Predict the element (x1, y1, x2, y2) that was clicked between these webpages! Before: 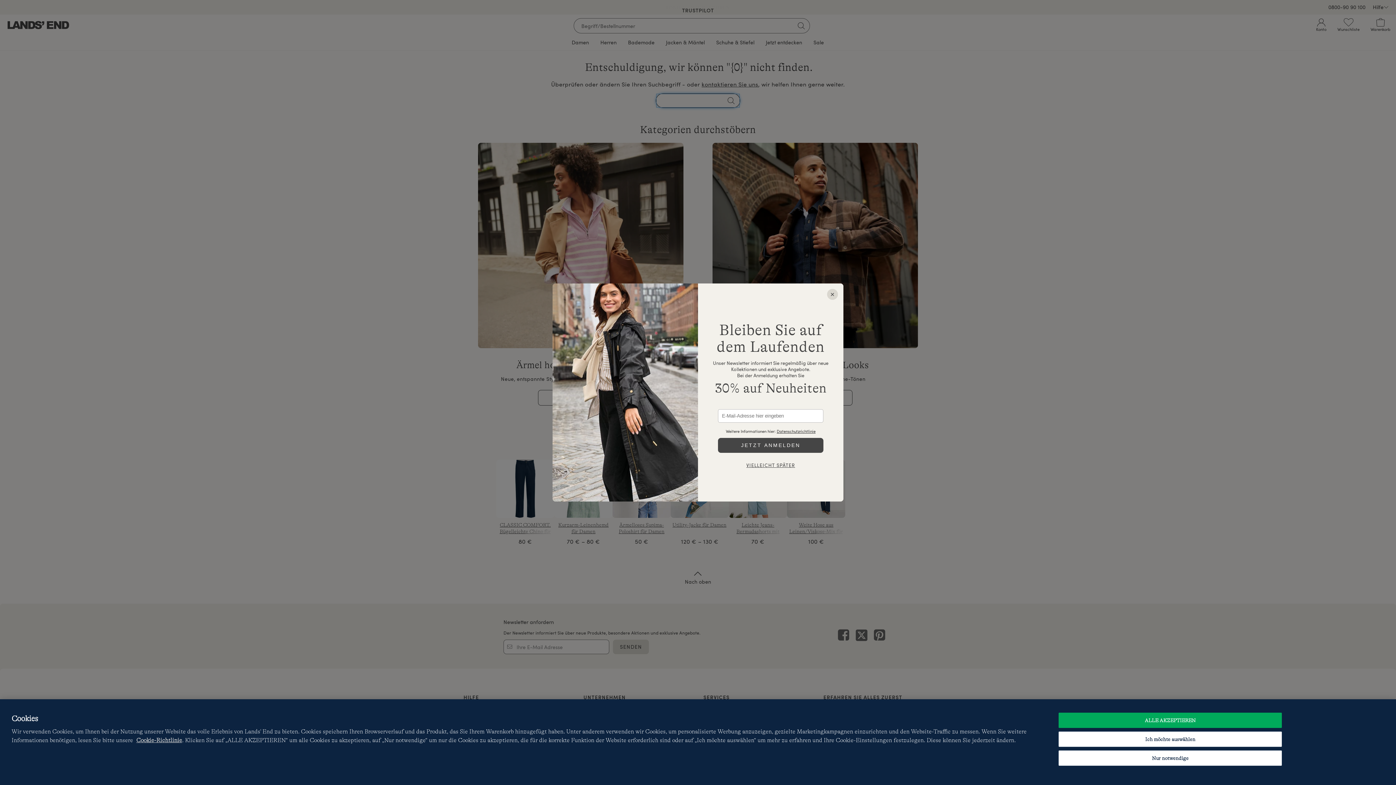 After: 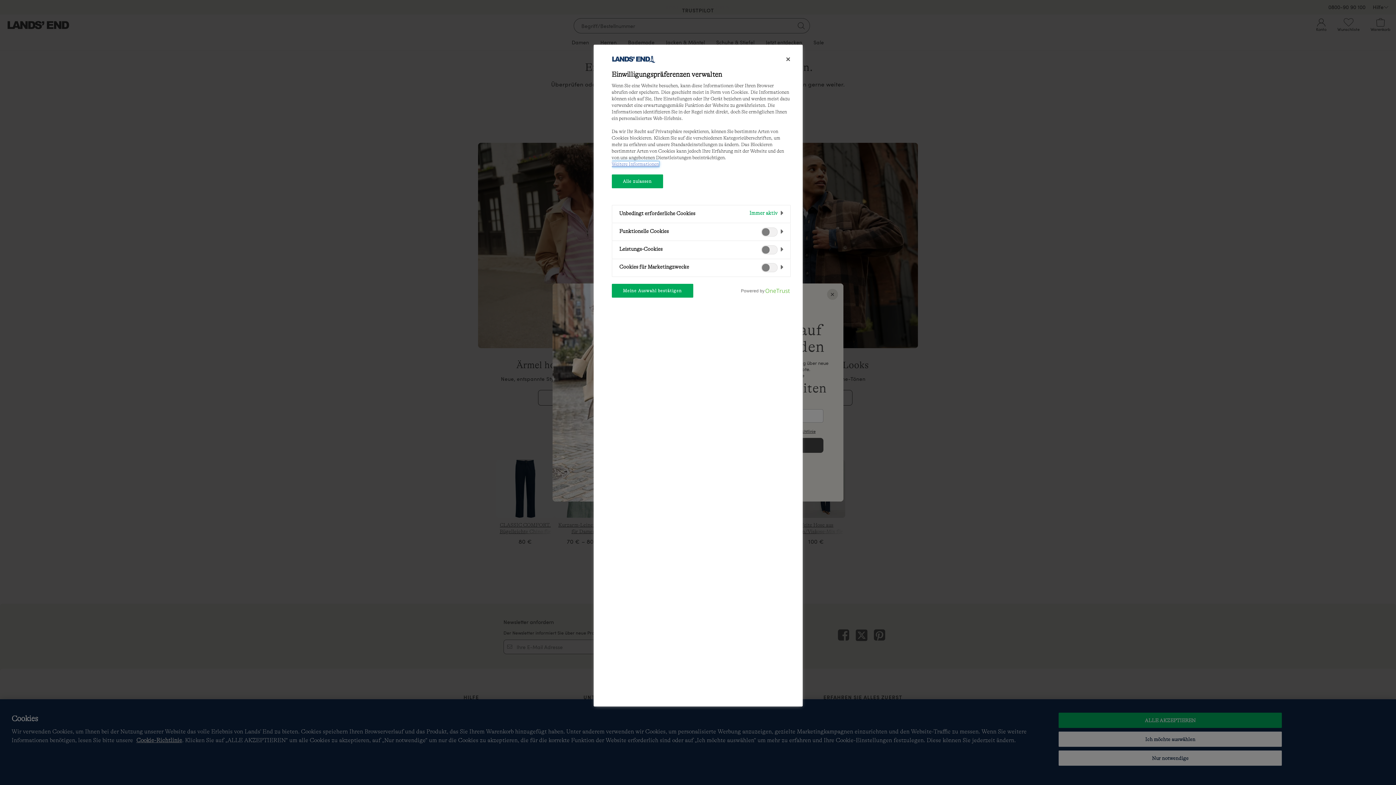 Action: label: Ich möchte auswählen bbox: (1058, 732, 1282, 747)